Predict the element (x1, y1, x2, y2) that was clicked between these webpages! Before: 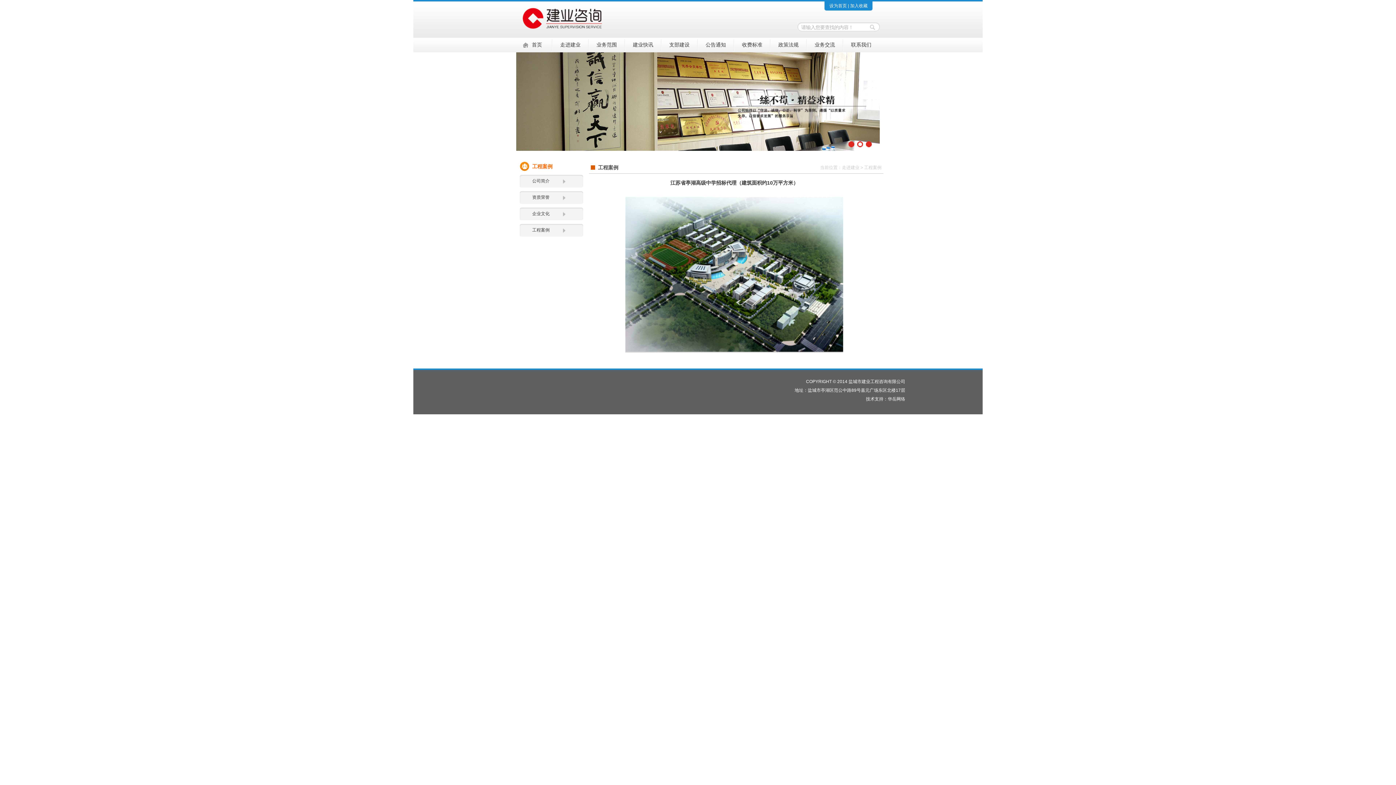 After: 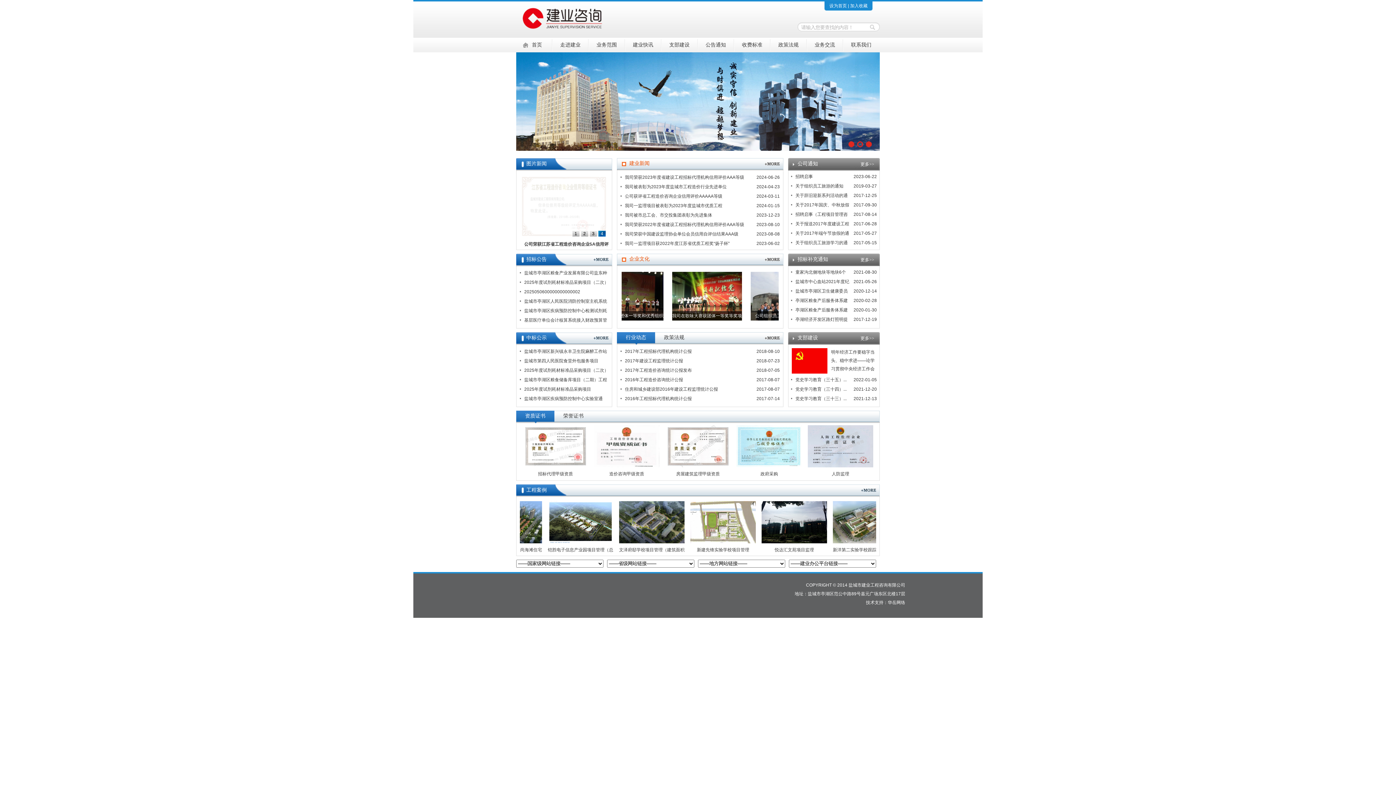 Action: bbox: (515, 37, 552, 52) label: 首页